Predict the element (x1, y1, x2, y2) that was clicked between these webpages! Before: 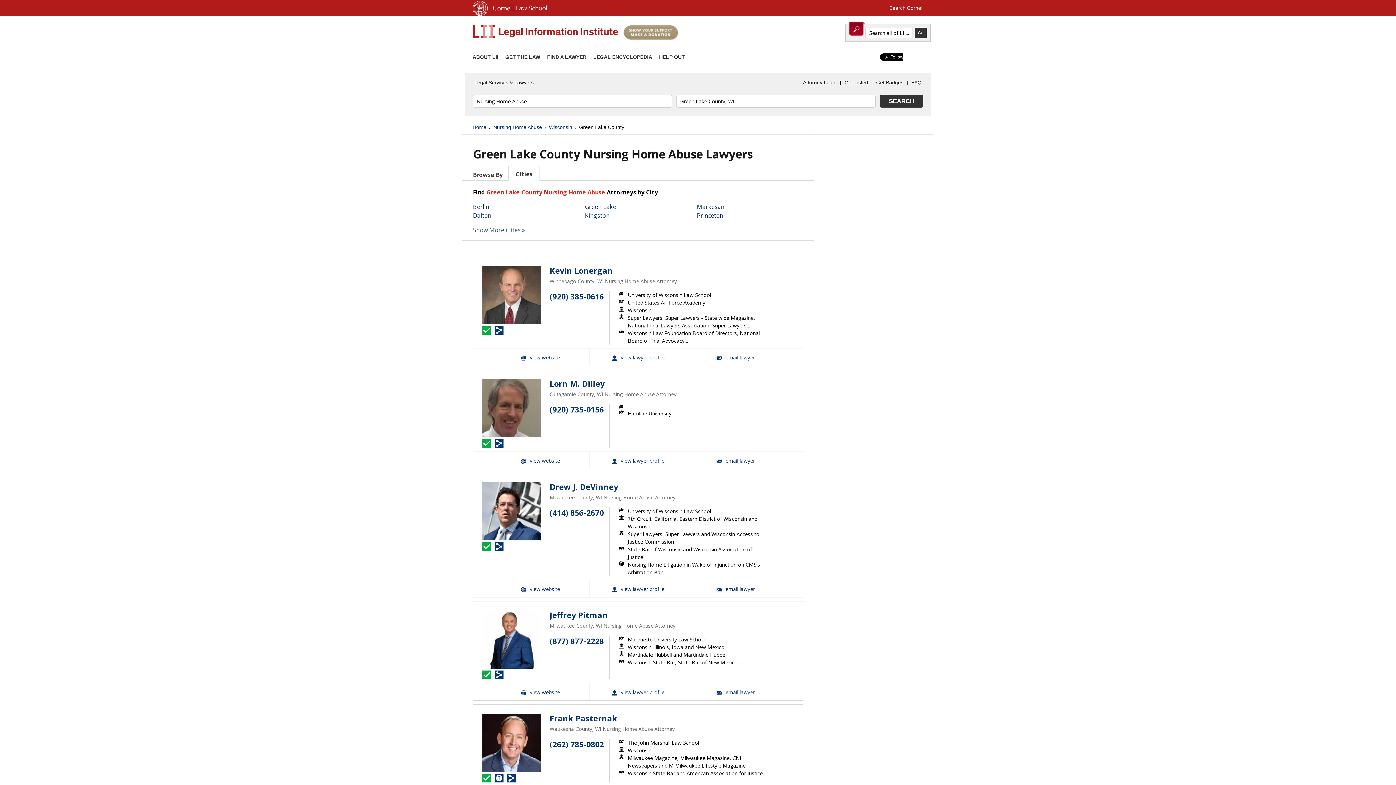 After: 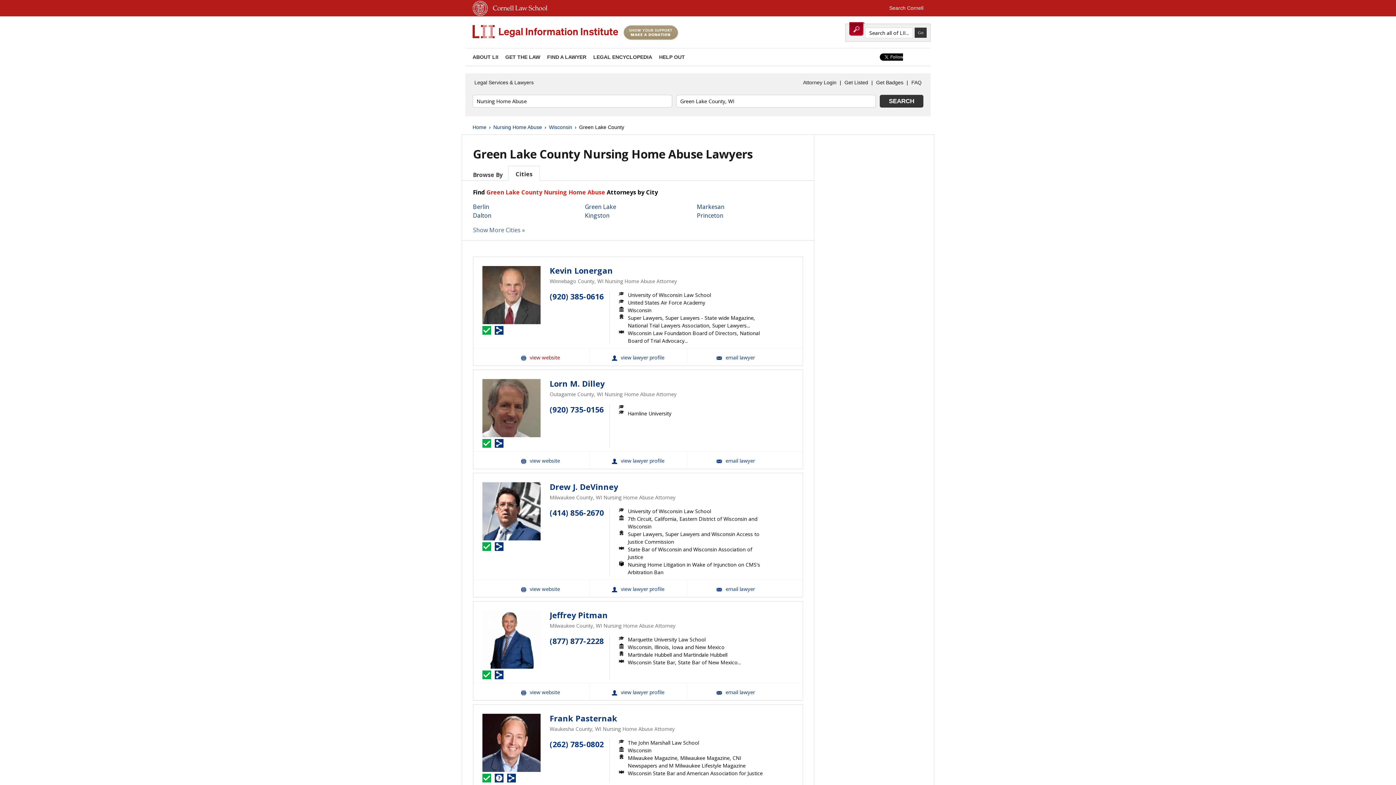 Action: bbox: (491, 348, 589, 365) label: Kevin Lonergan Website